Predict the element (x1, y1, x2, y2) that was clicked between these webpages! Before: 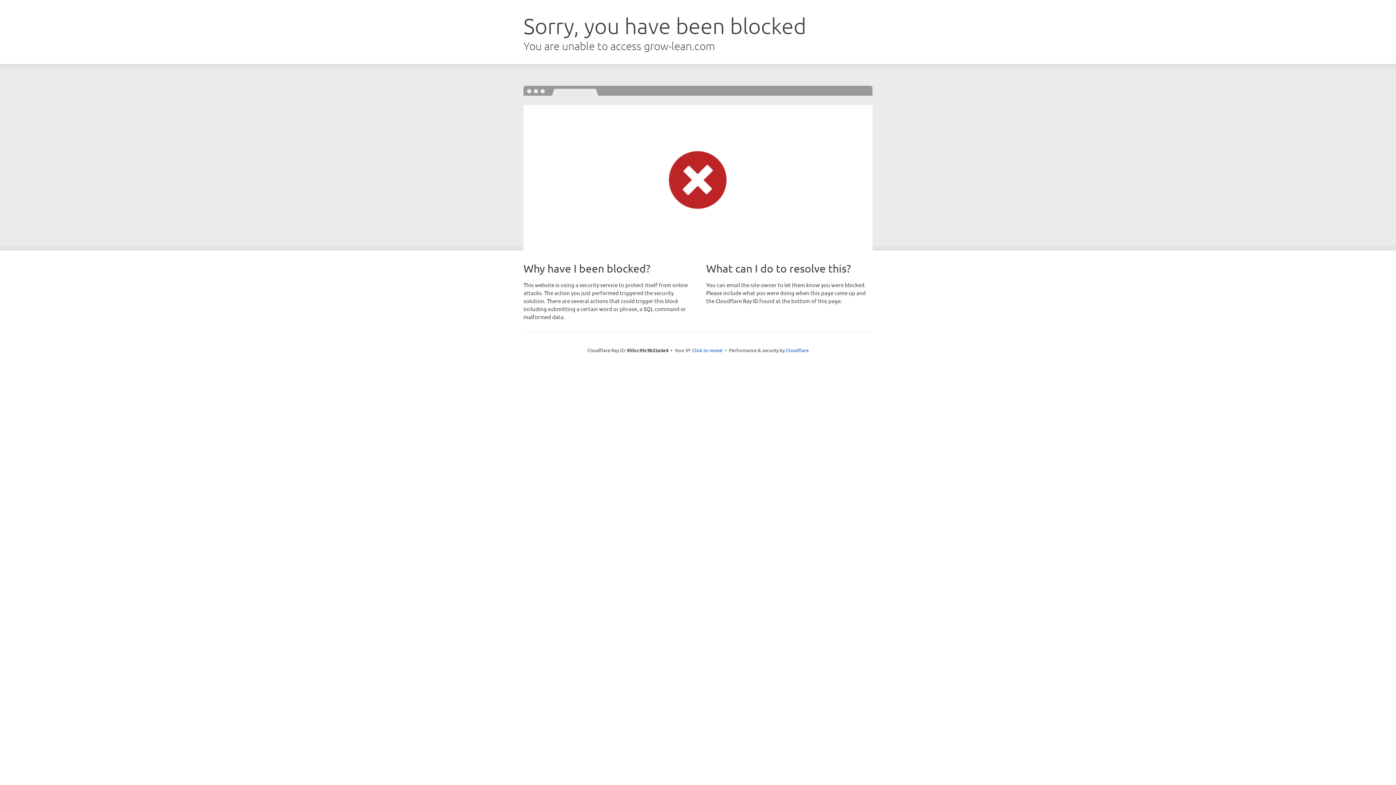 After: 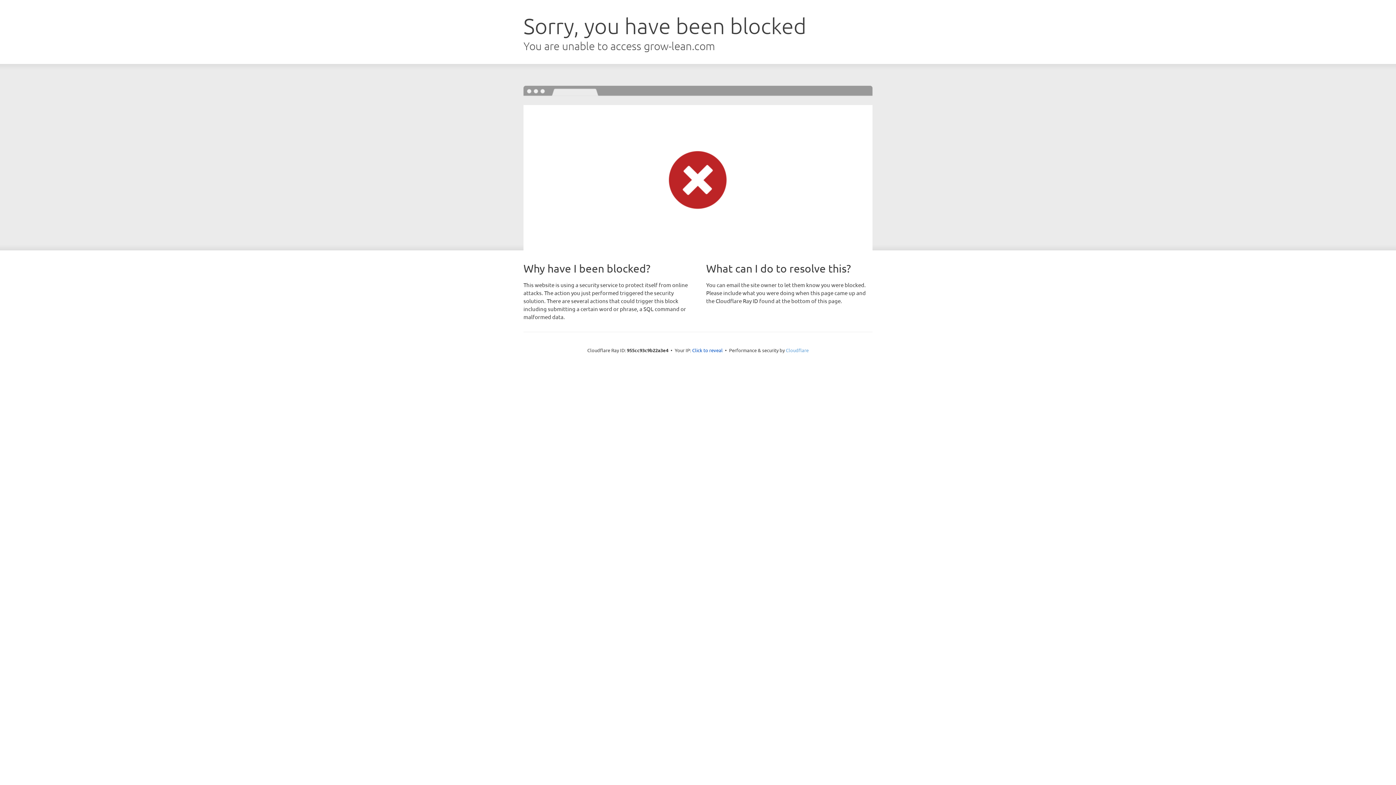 Action: label: Cloudflare bbox: (786, 347, 808, 353)